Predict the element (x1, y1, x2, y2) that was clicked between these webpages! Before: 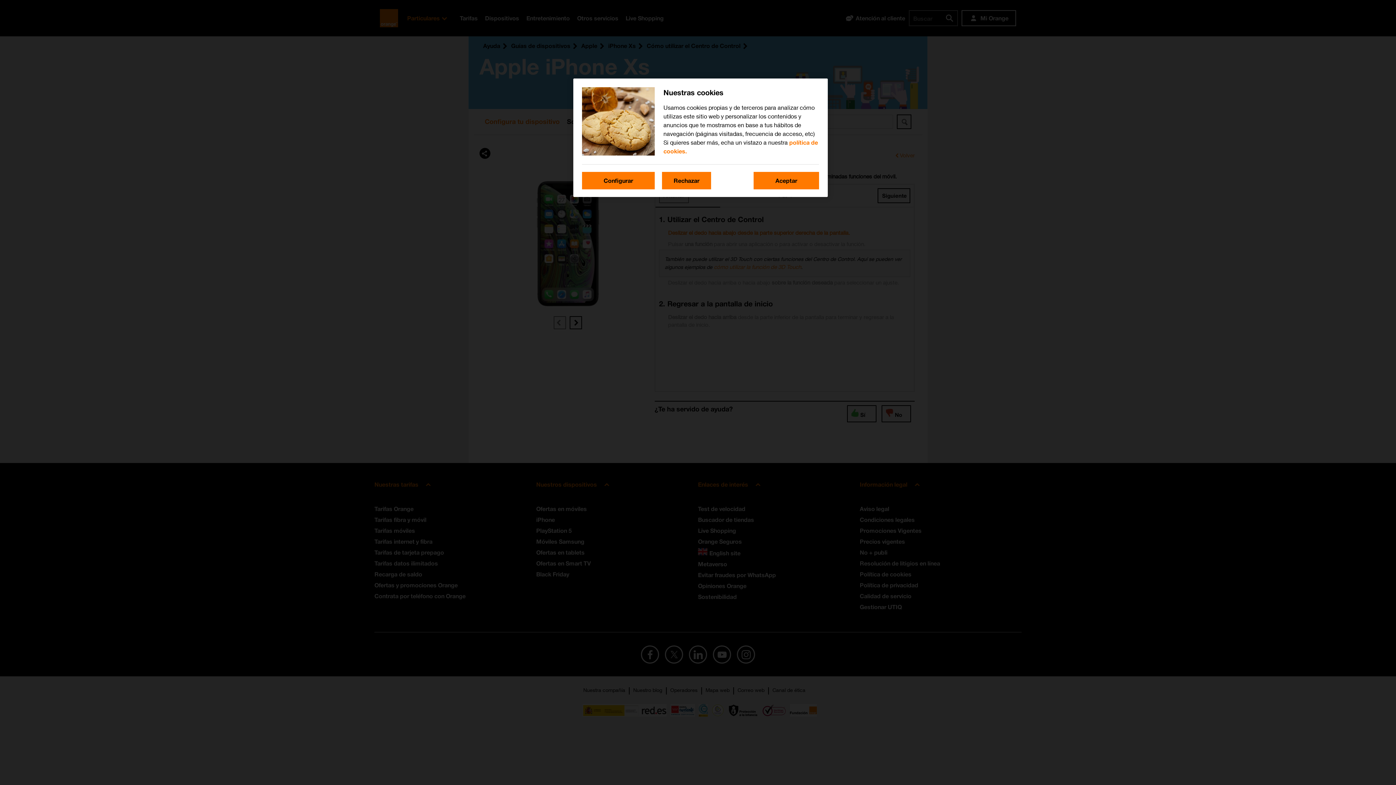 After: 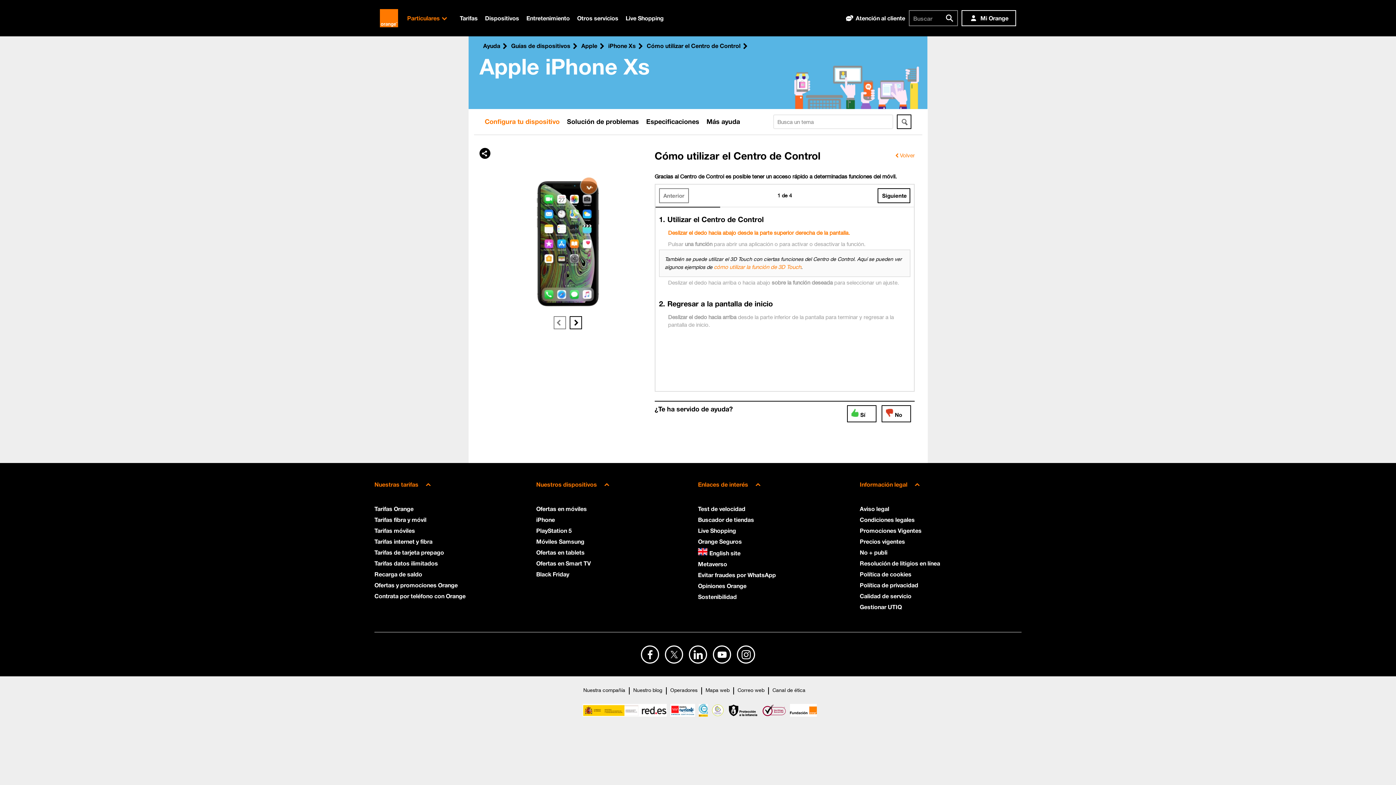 Action: bbox: (662, 172, 711, 189) label: Rechazar